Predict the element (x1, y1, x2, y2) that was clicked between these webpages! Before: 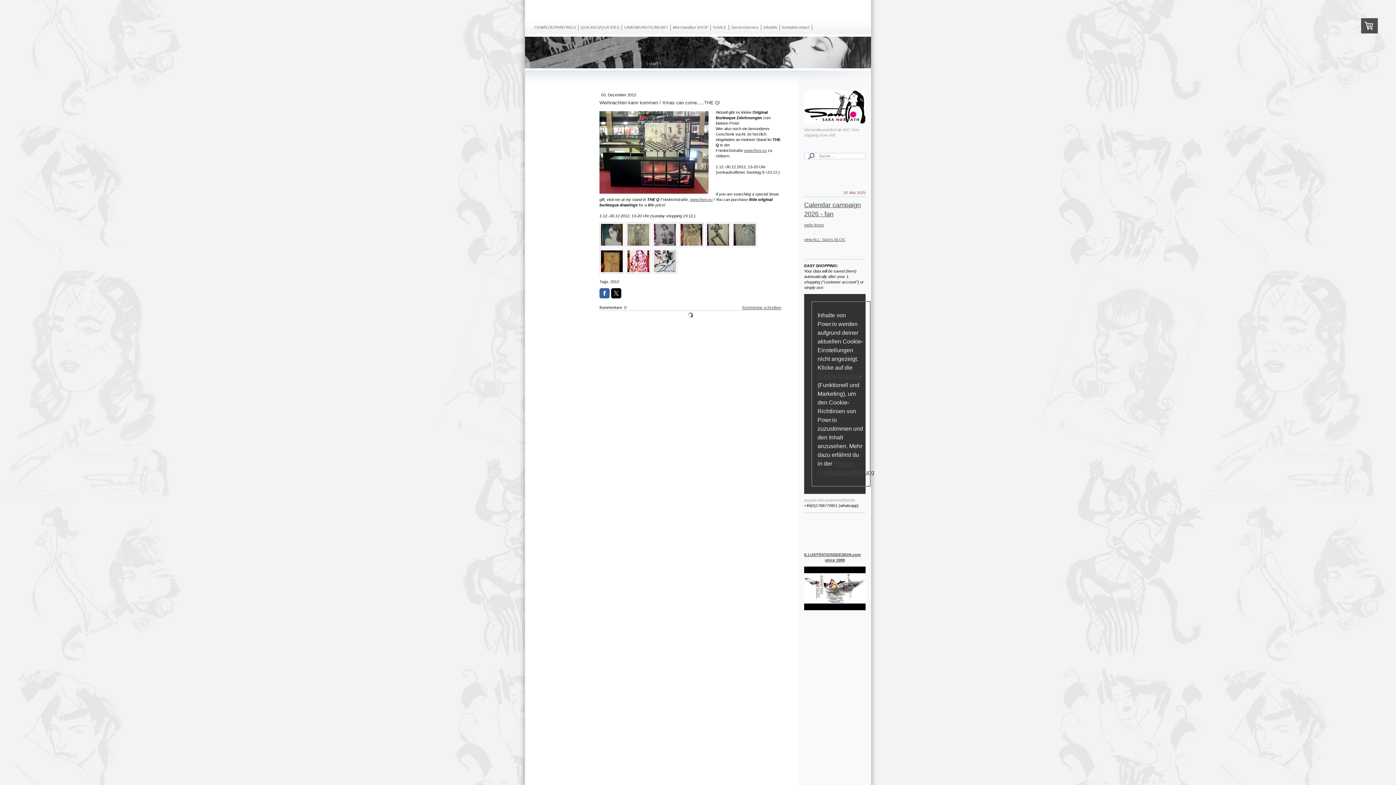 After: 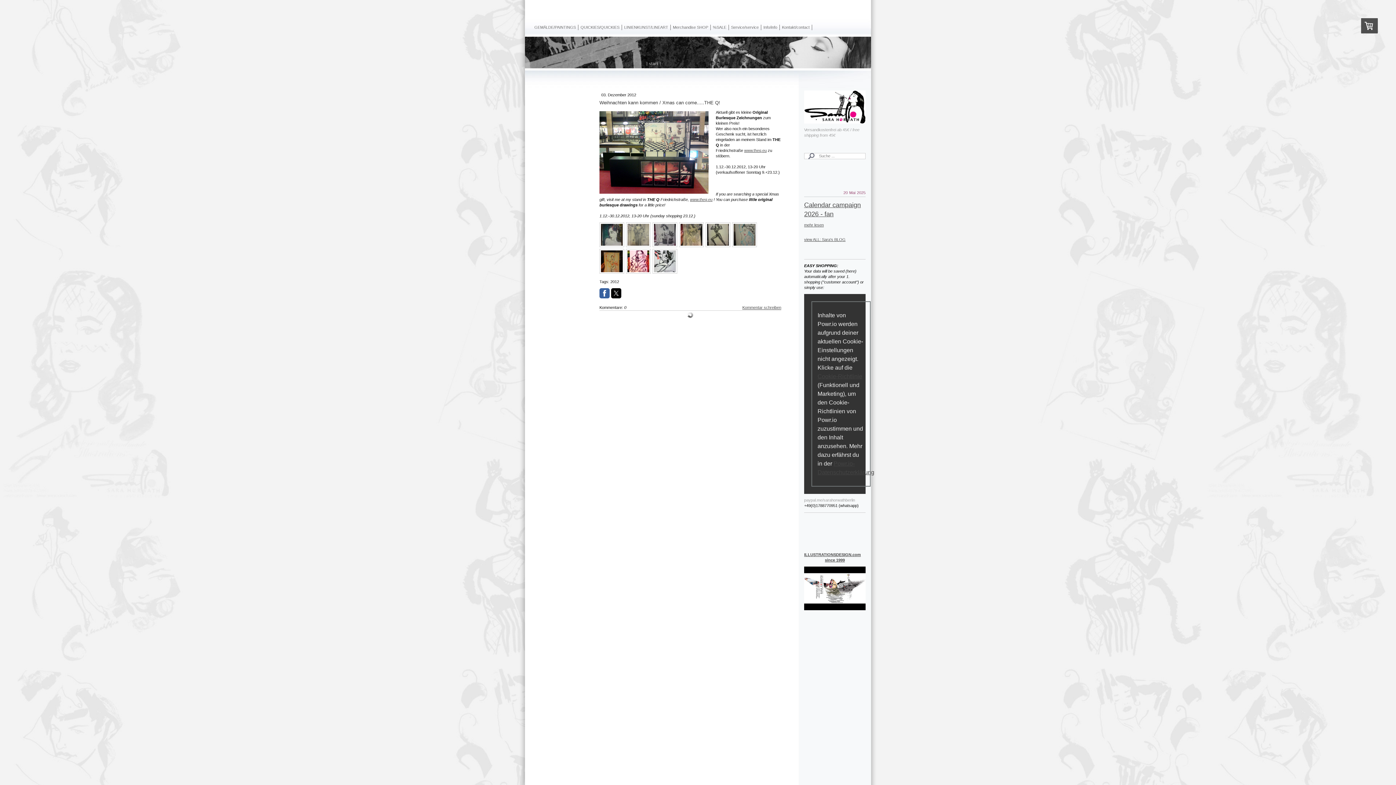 Action: bbox: (599, 288, 609, 298)